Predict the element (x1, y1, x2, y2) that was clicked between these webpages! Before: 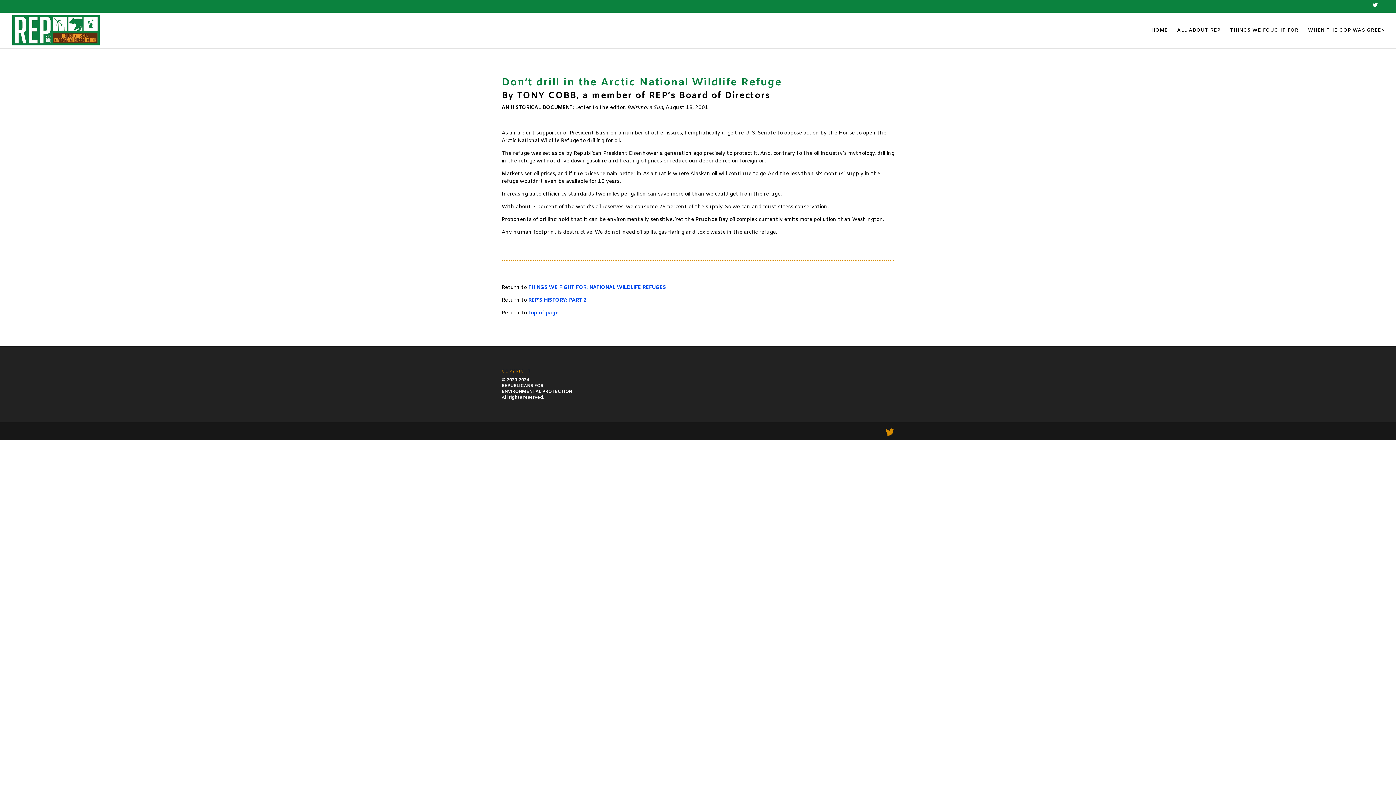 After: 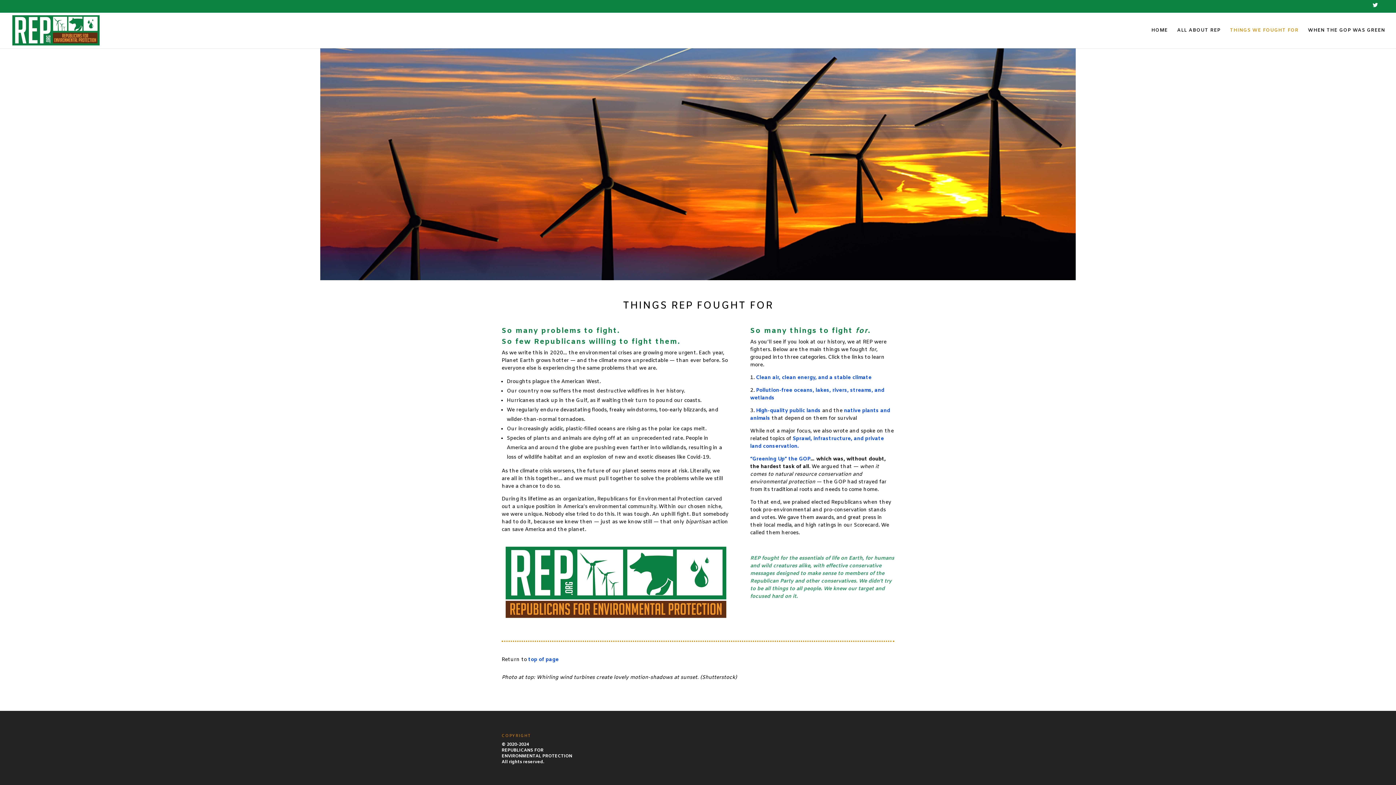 Action: bbox: (1230, 27, 1298, 48) label: THINGS WE FOUGHT FOR